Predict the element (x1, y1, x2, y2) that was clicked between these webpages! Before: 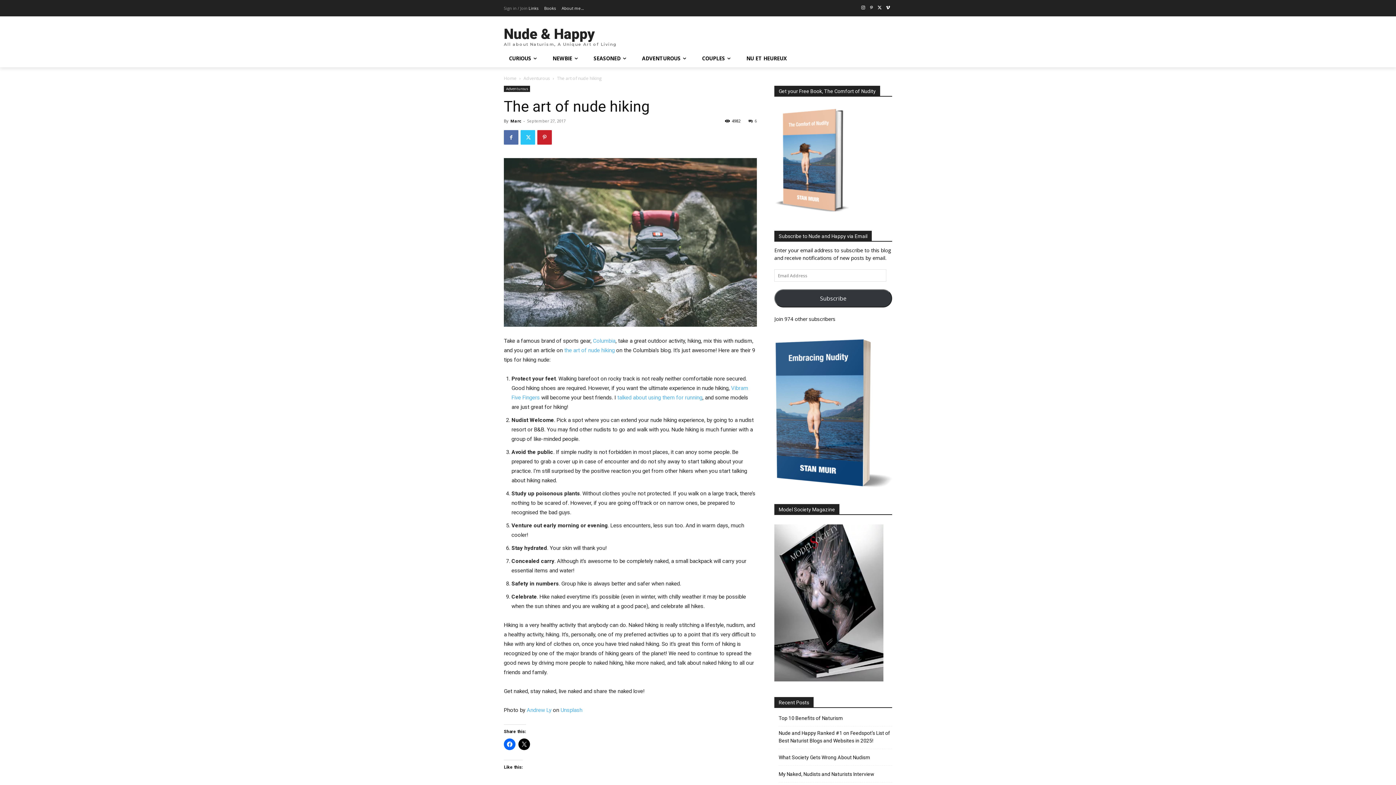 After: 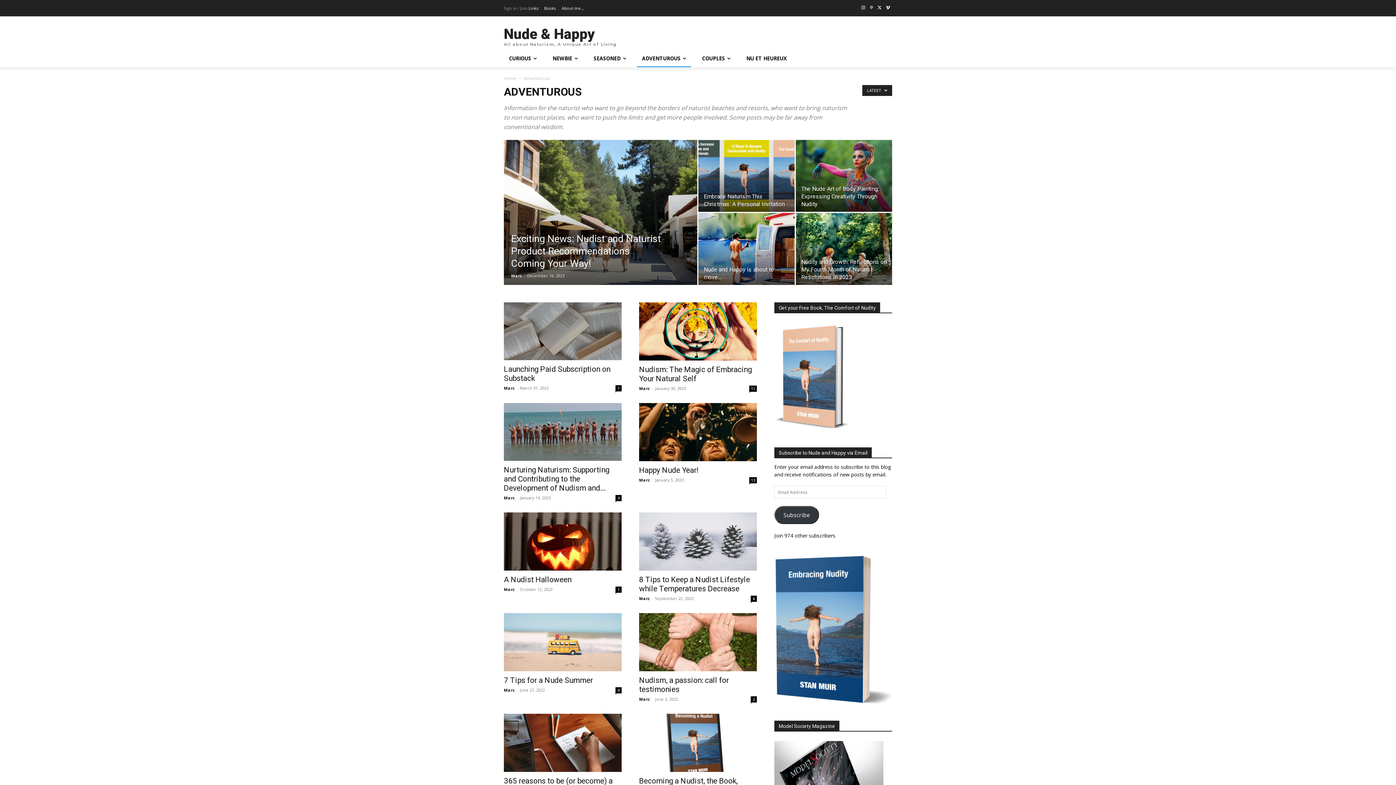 Action: bbox: (504, 85, 530, 92) label: Adventurous